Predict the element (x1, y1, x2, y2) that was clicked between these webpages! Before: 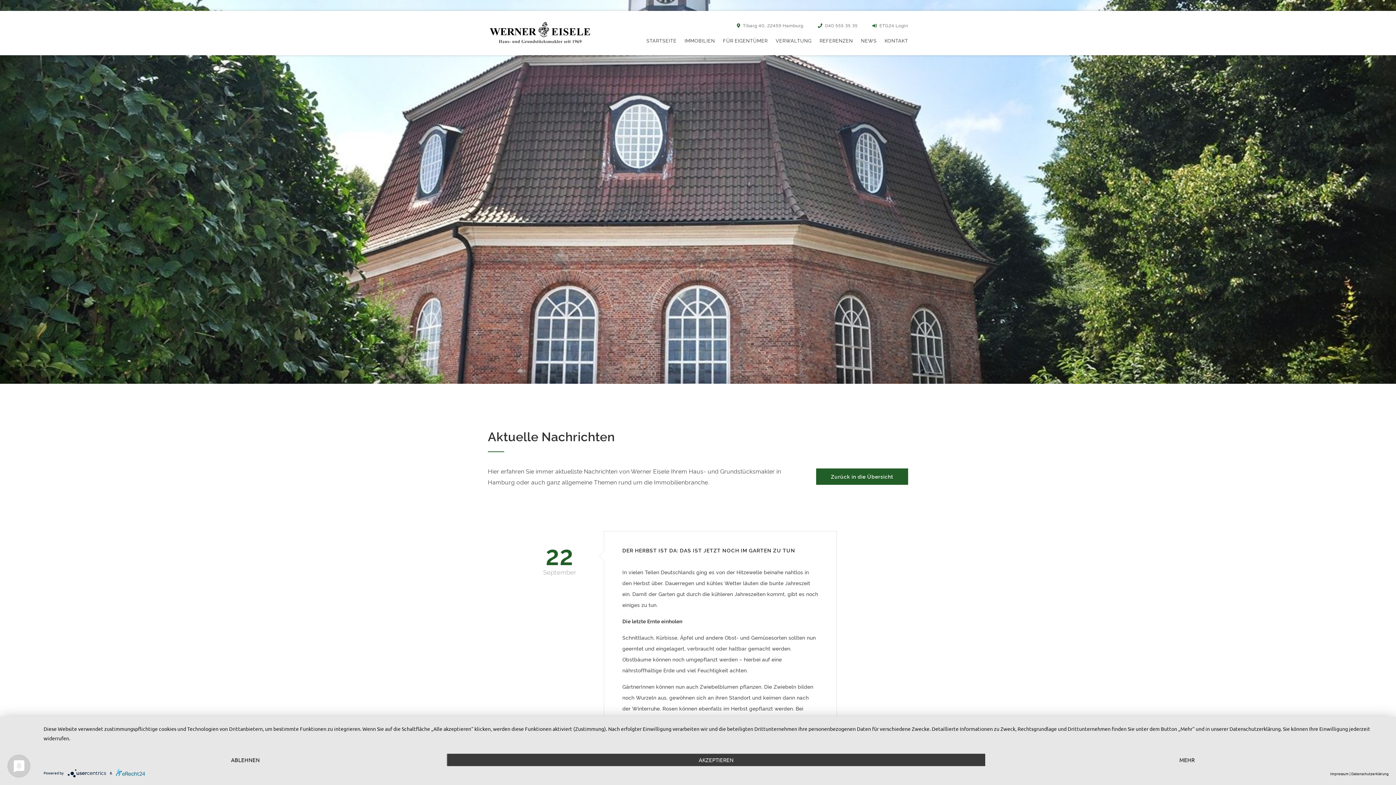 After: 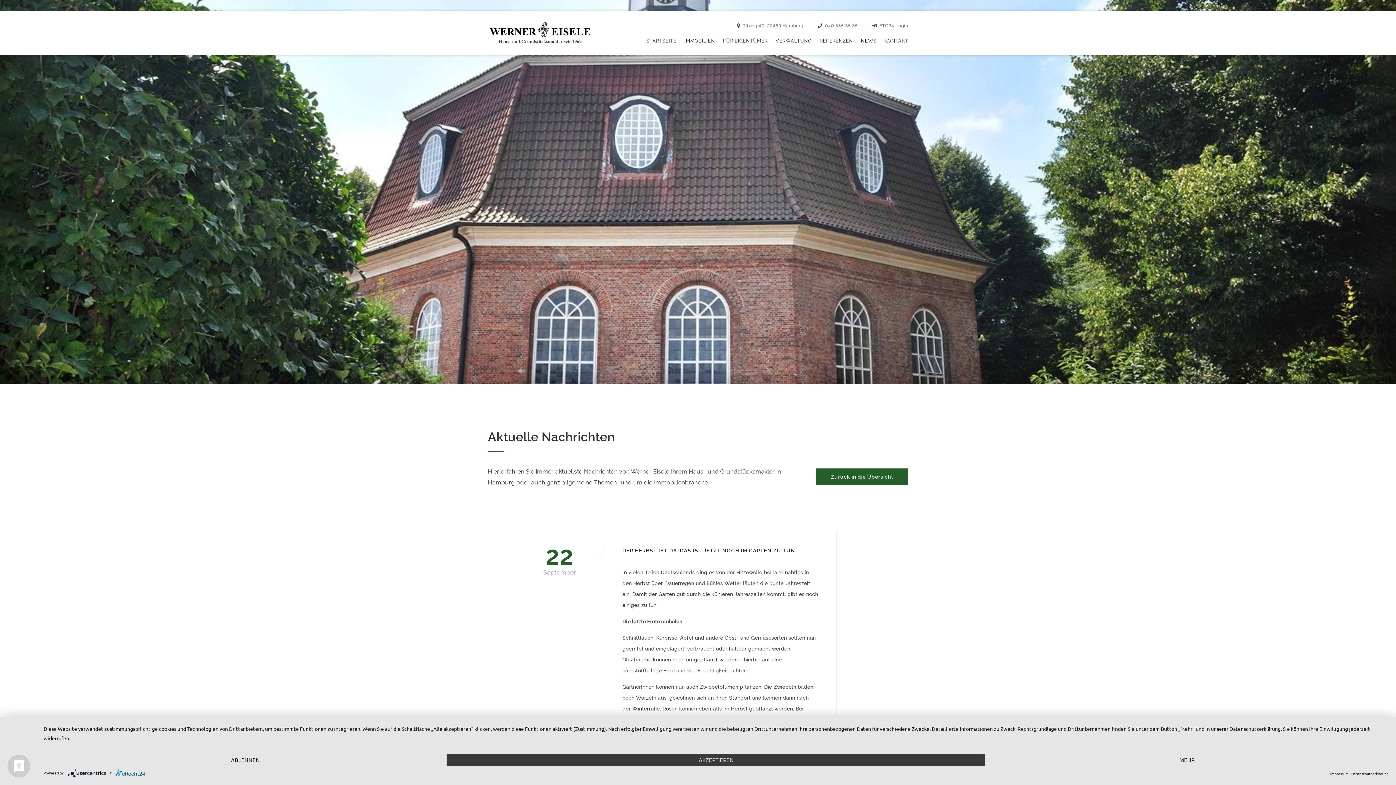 Action: bbox: (872, 22, 908, 28) label:  ETG24 Login